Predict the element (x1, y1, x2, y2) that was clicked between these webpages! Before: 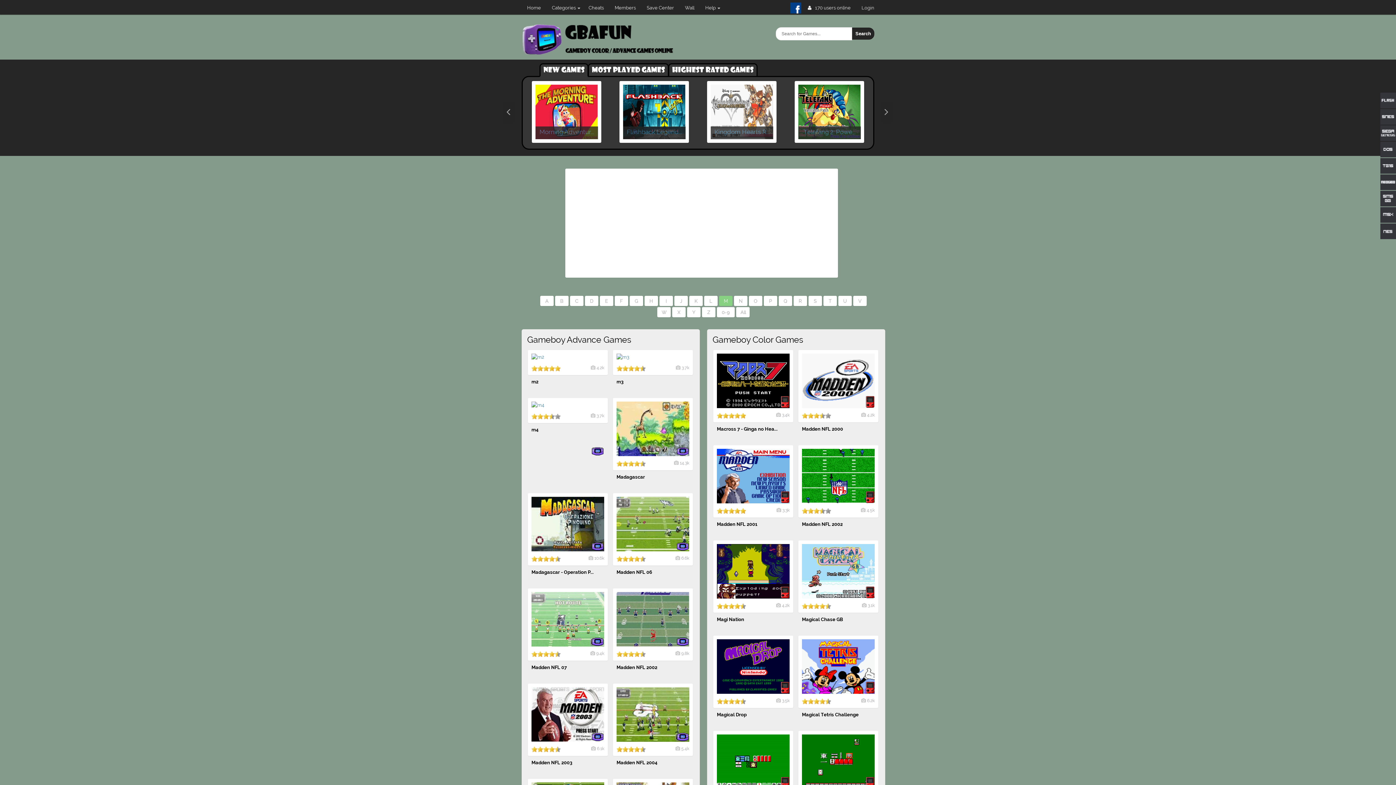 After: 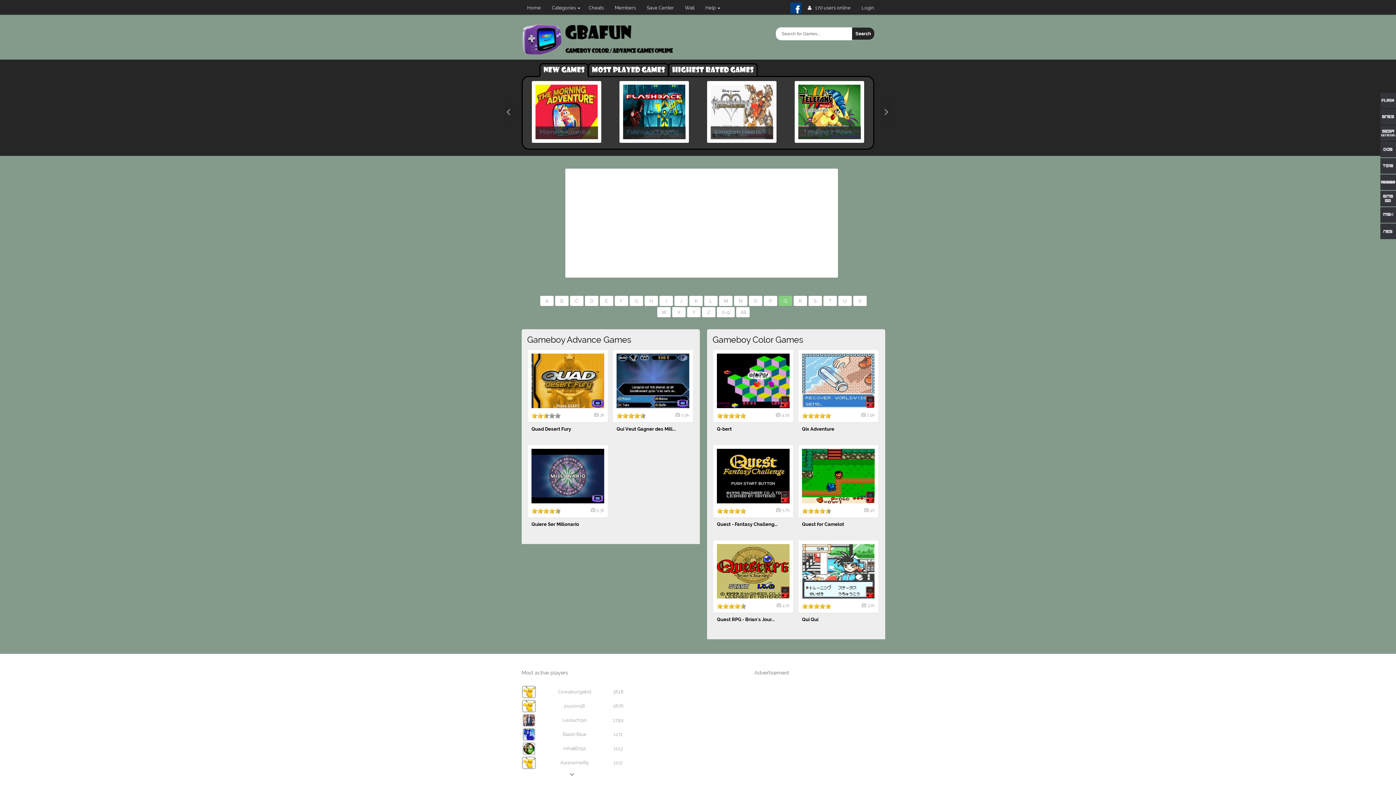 Action: label: Q bbox: (778, 296, 792, 306)